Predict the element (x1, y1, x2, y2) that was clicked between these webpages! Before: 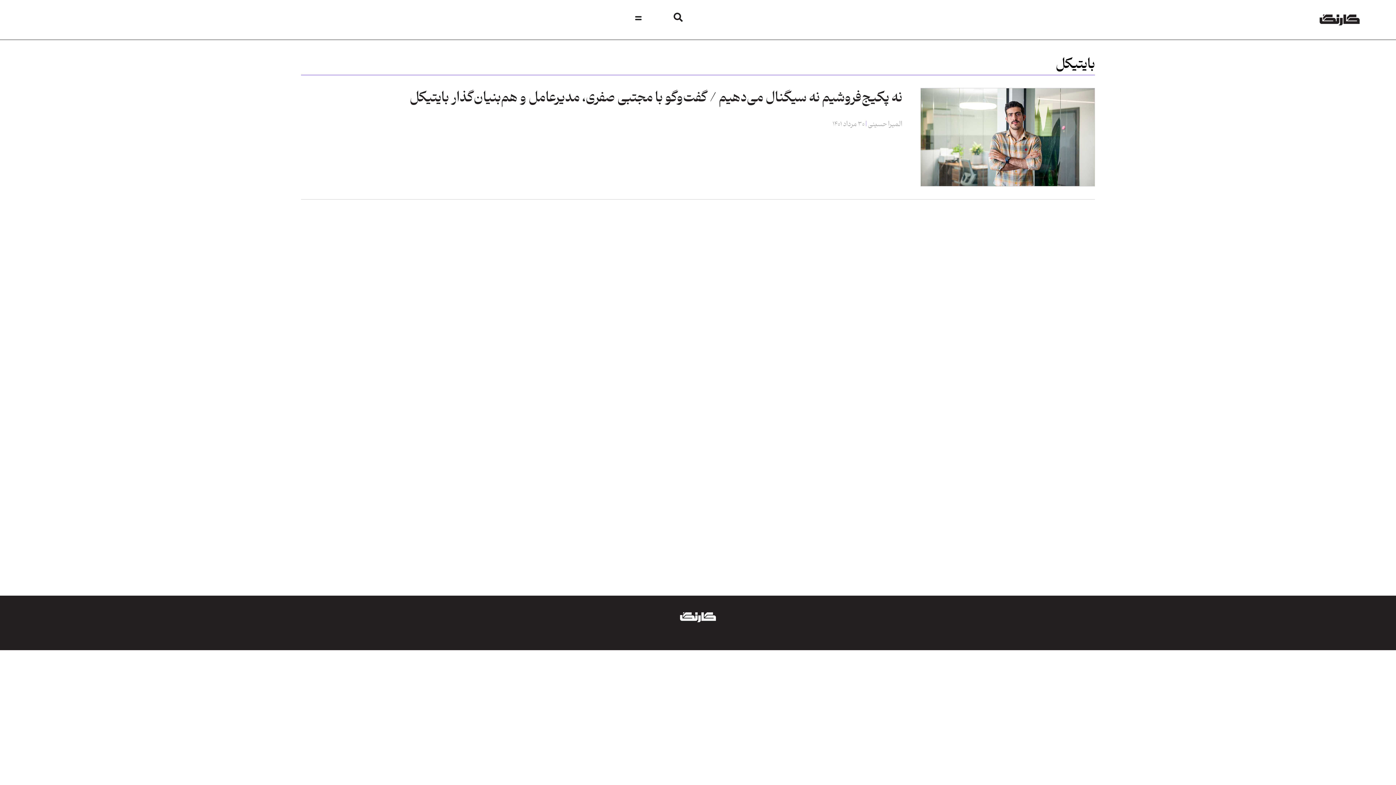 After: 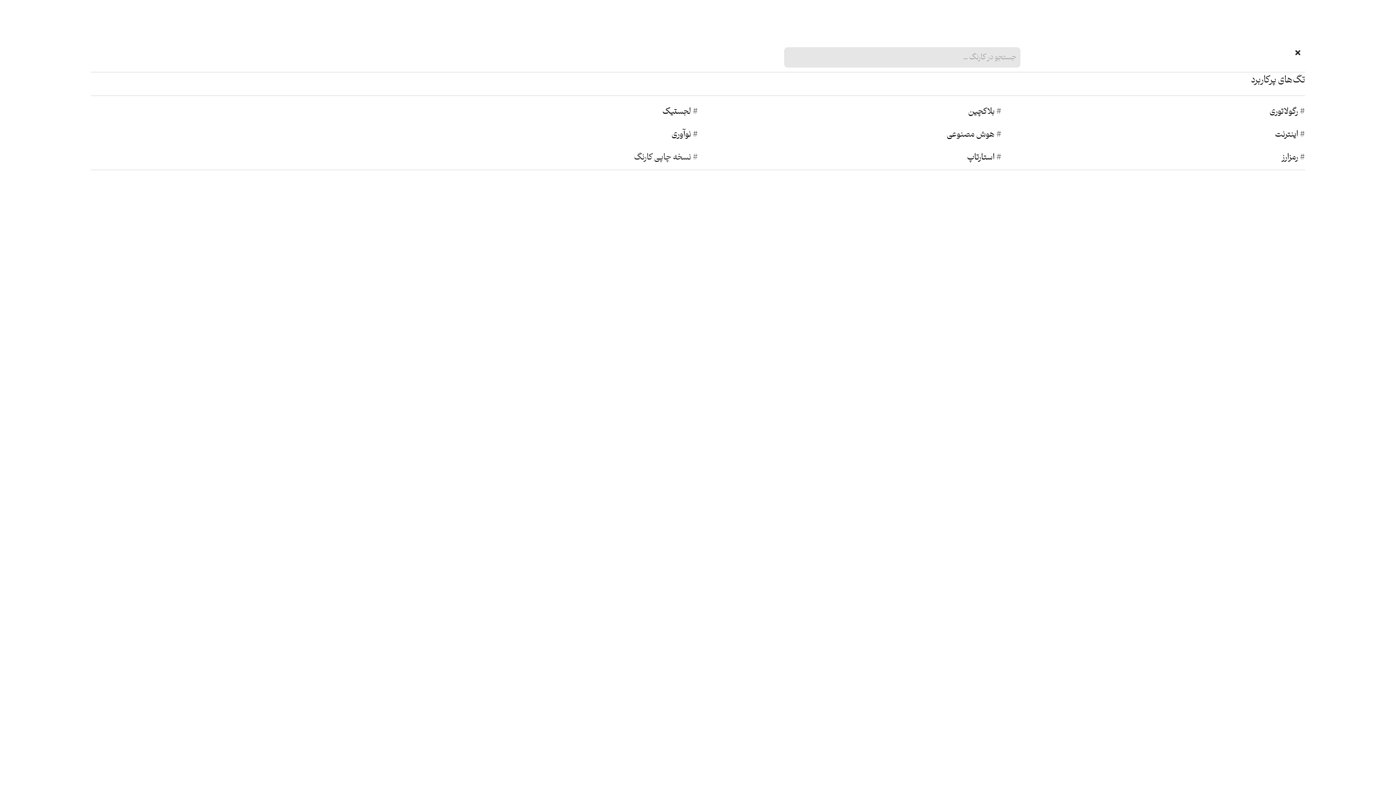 Action: bbox: (673, 12, 682, 21)